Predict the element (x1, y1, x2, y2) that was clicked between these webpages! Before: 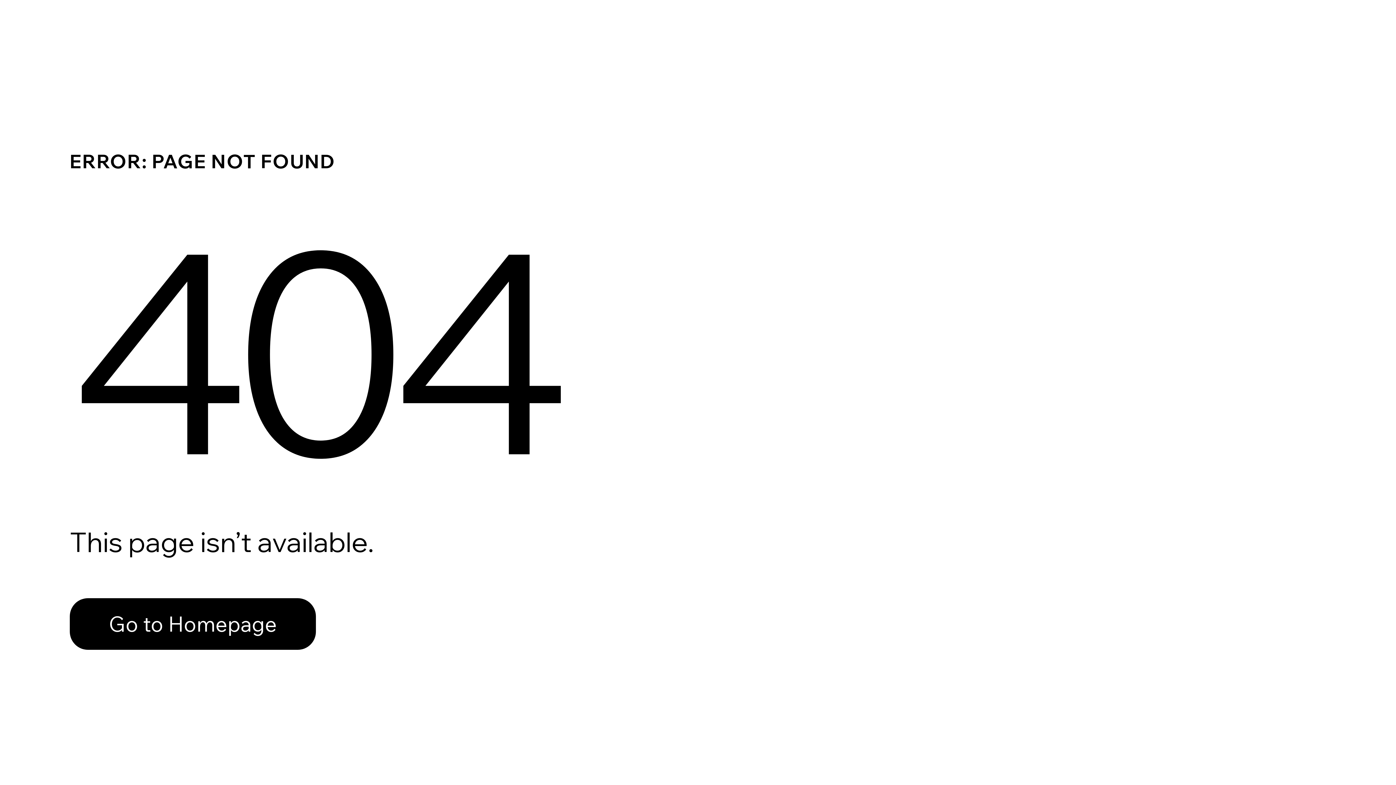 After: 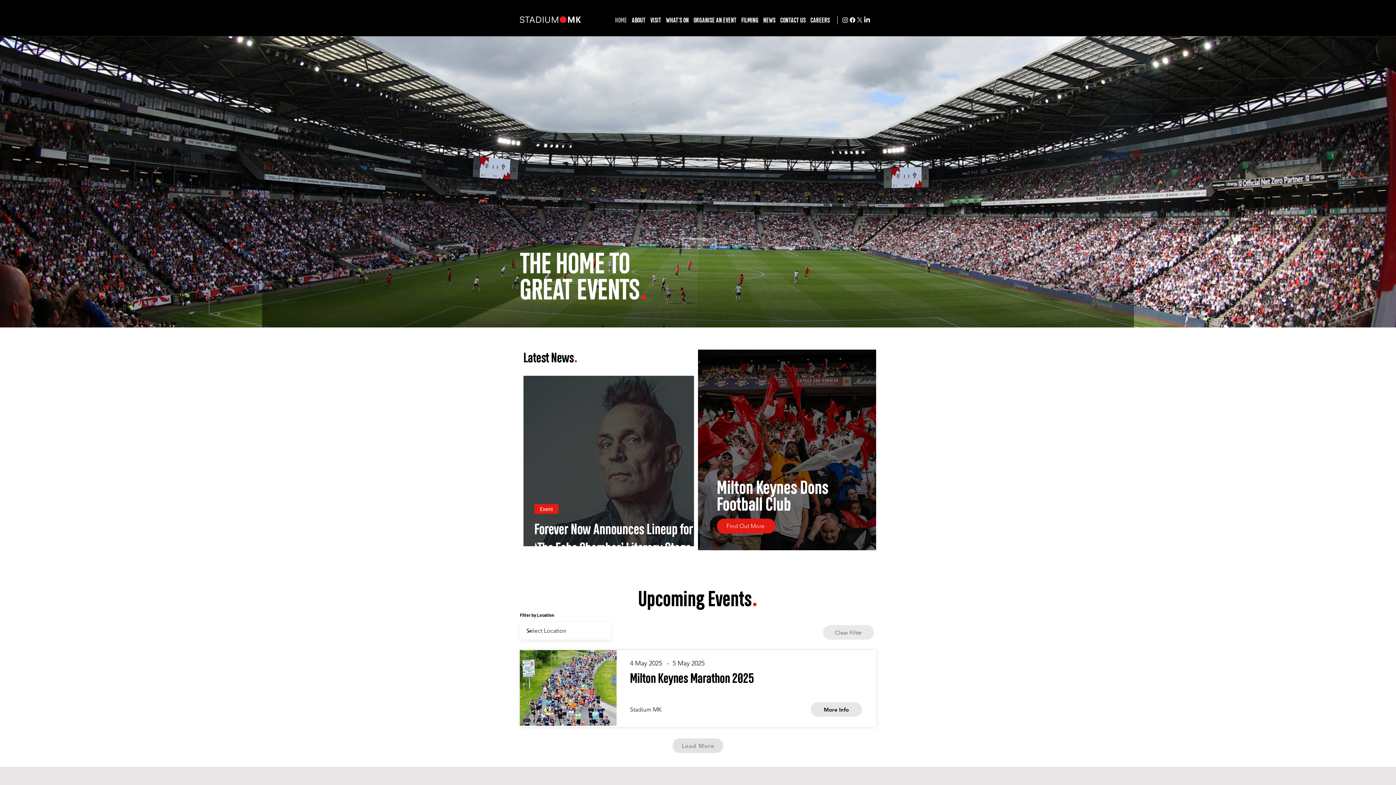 Action: bbox: (69, 582, 768, 659) label: Go to Homepage